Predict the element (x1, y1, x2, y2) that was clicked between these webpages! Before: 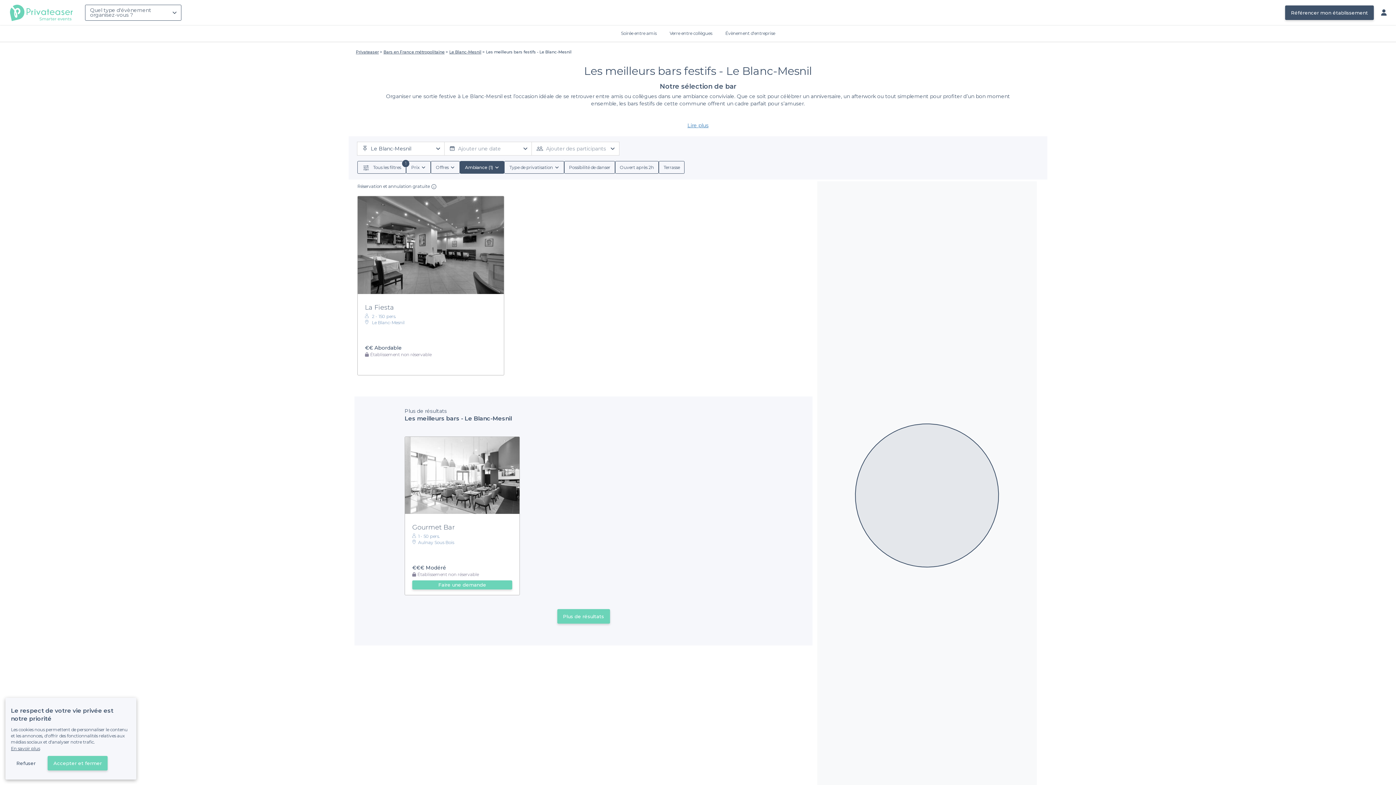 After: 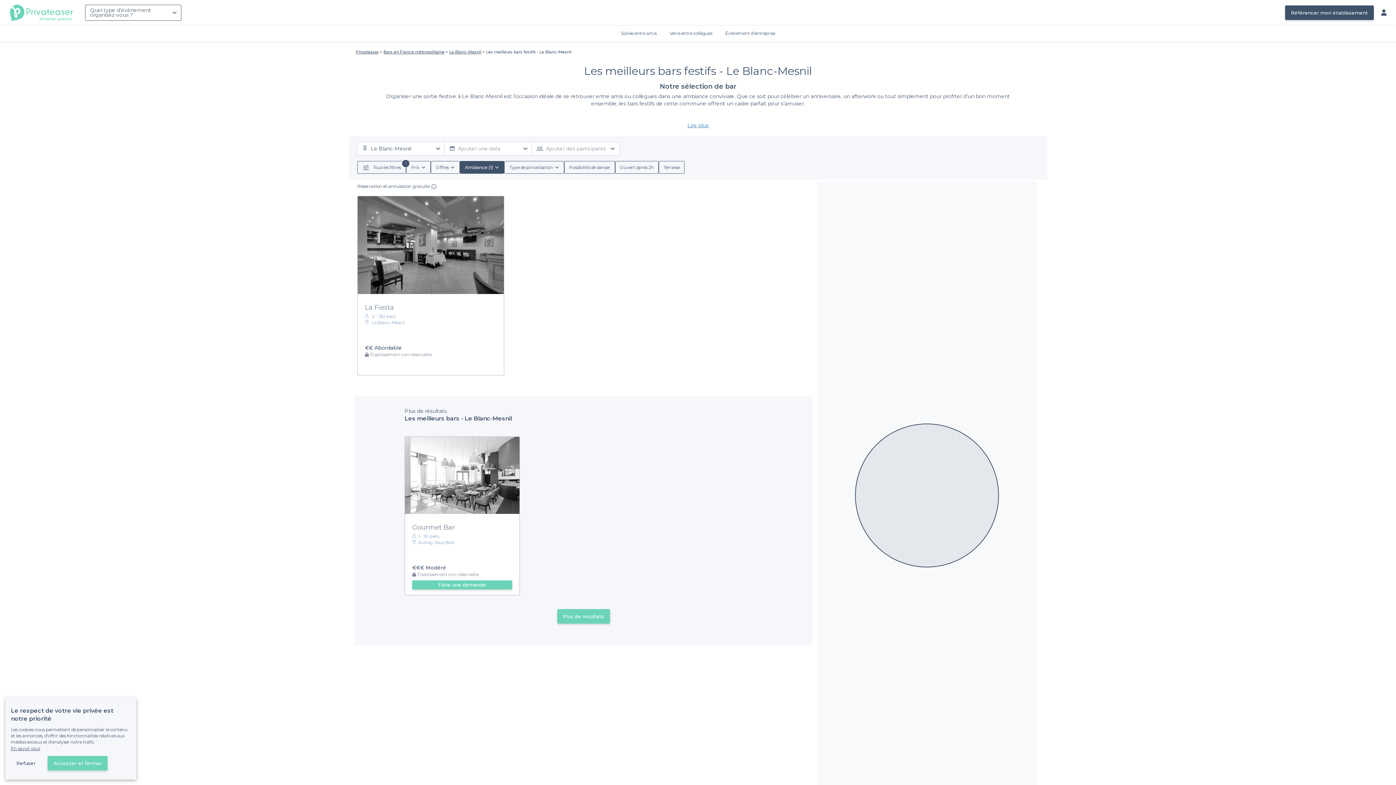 Action: bbox: (365, 303, 394, 311) label: La Fiesta